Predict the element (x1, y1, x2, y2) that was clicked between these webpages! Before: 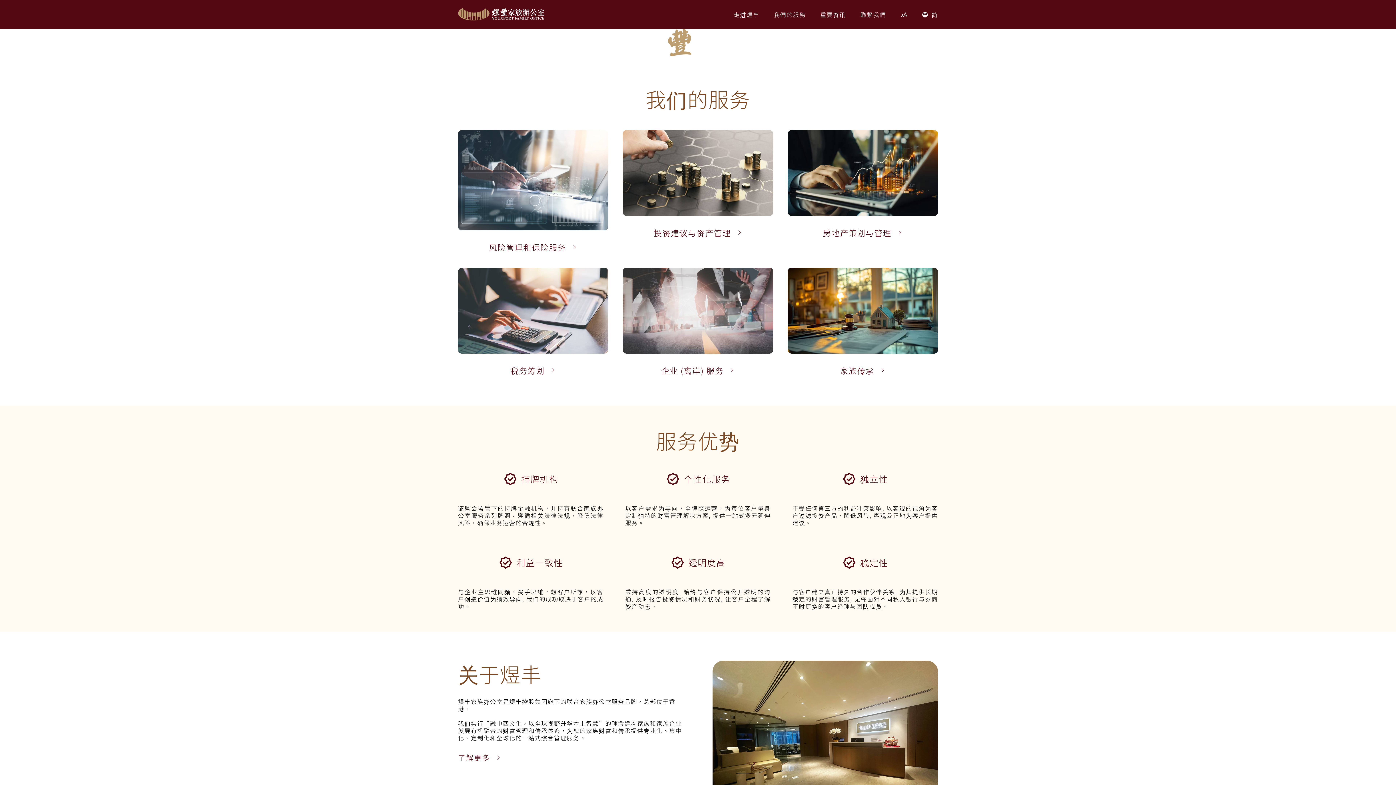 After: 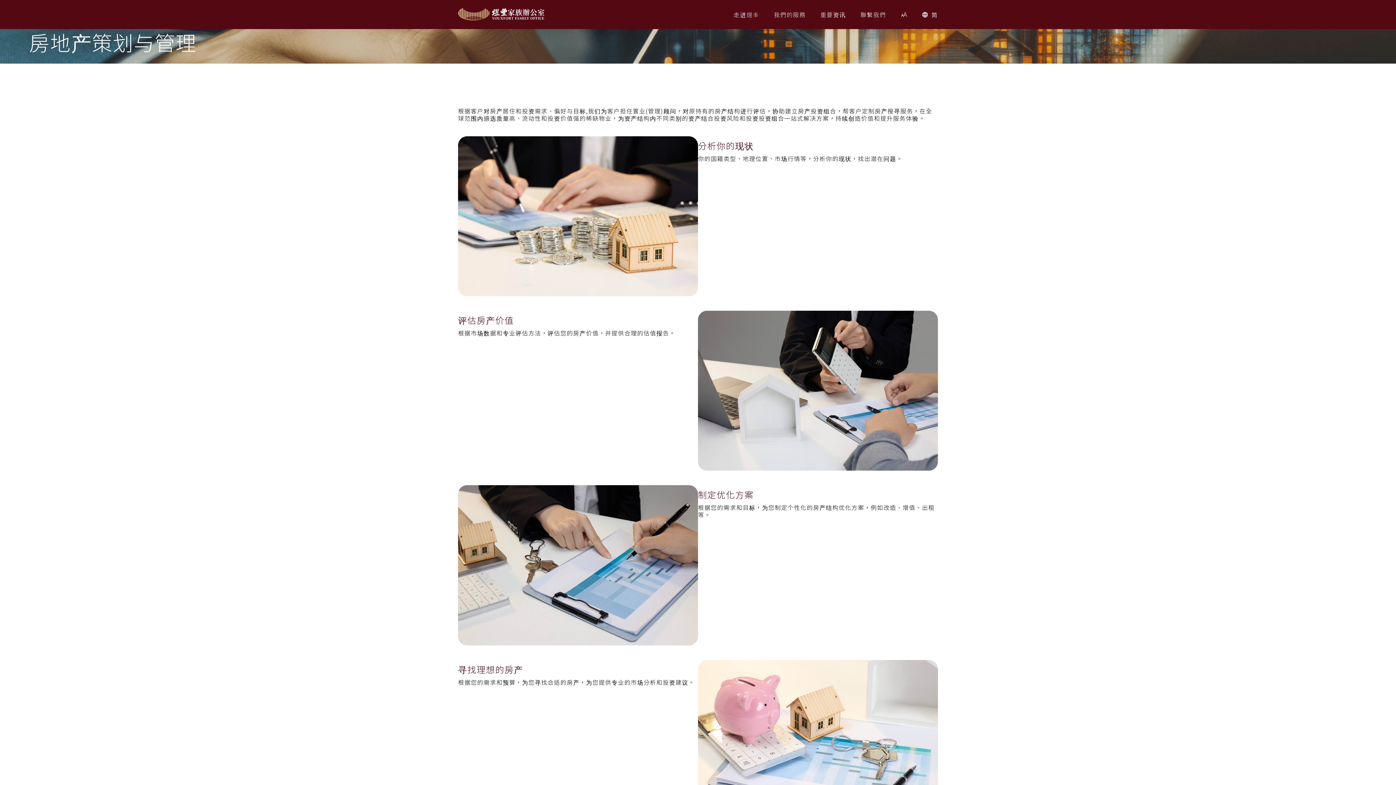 Action: bbox: (823, 226, 902, 238) label: 房地产策划与管理